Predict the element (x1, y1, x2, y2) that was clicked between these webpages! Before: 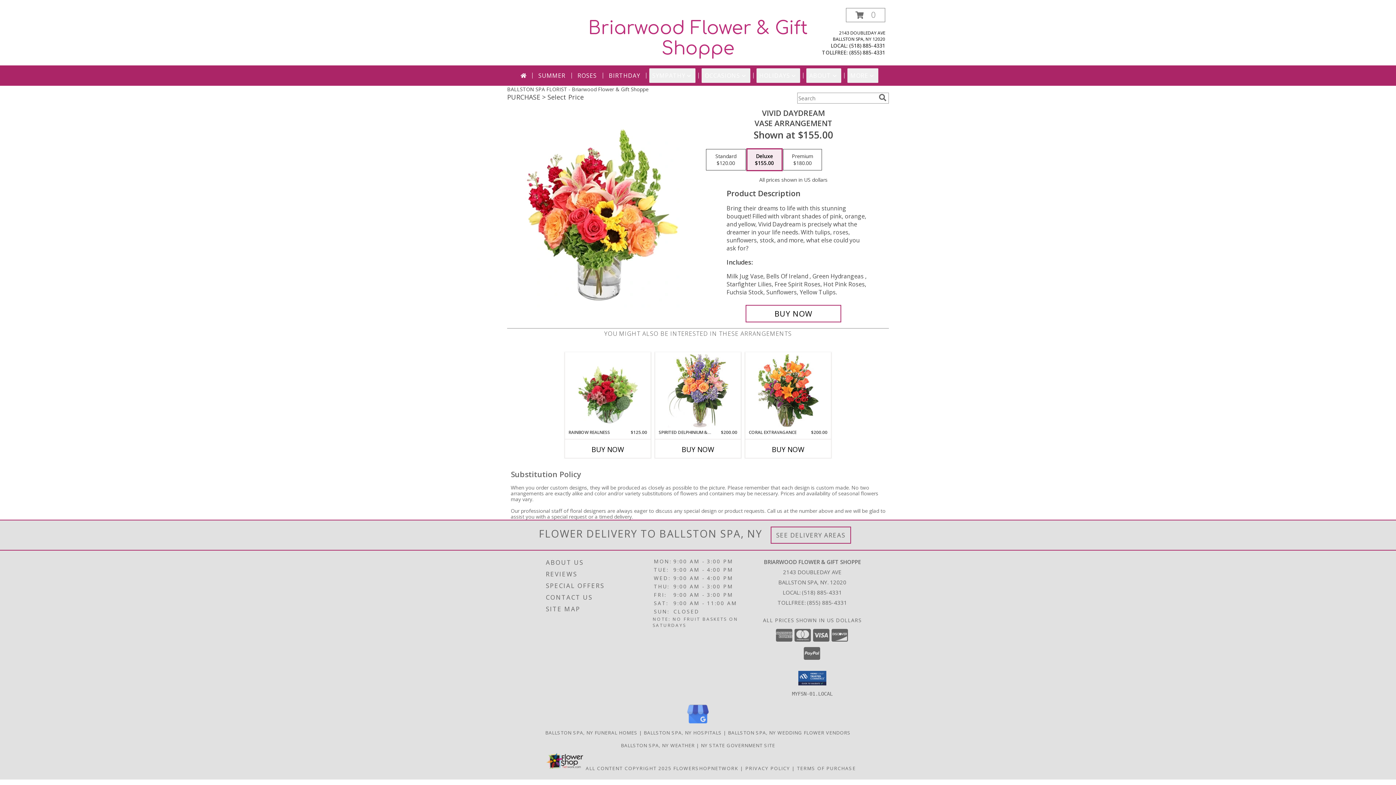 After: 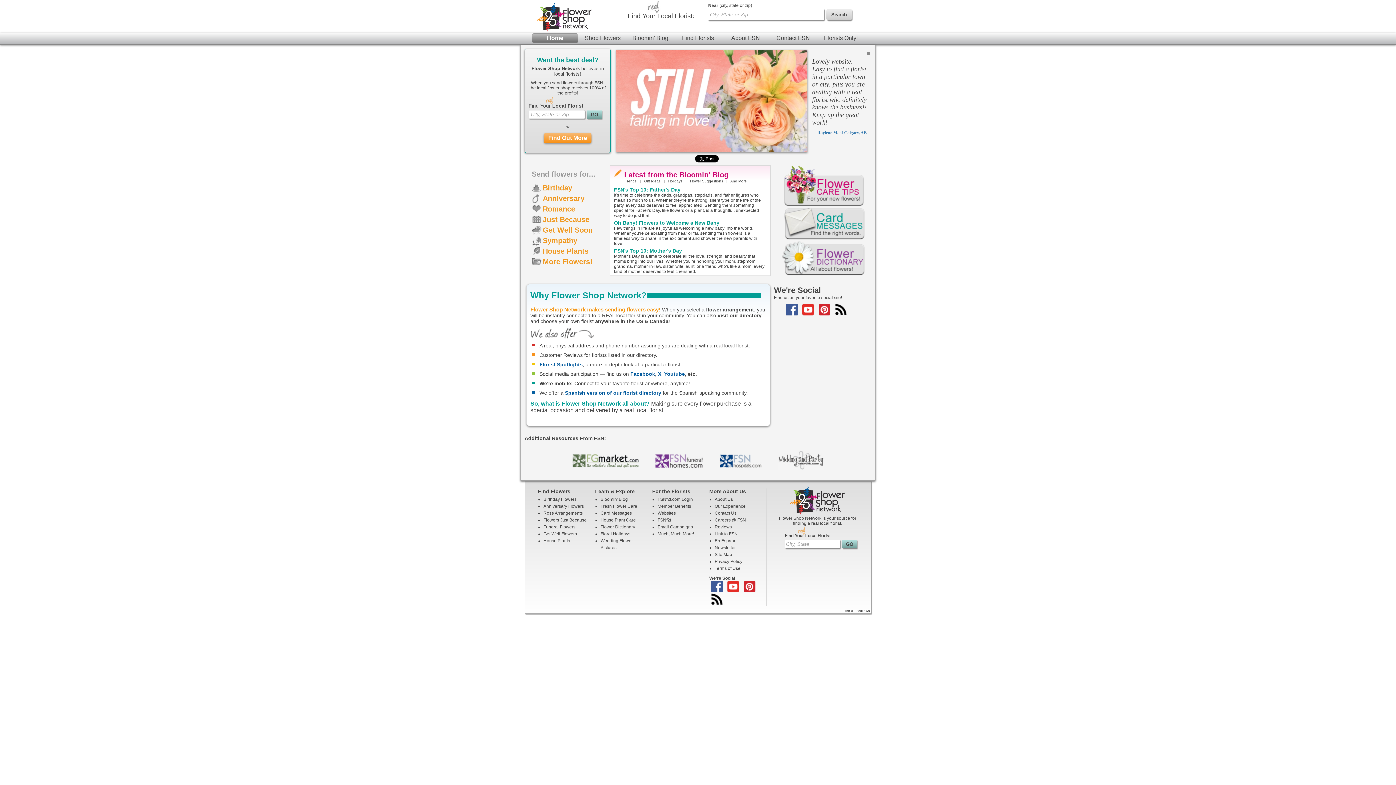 Action: bbox: (673, 765, 738, 771) label: Flower shop network opens in new window